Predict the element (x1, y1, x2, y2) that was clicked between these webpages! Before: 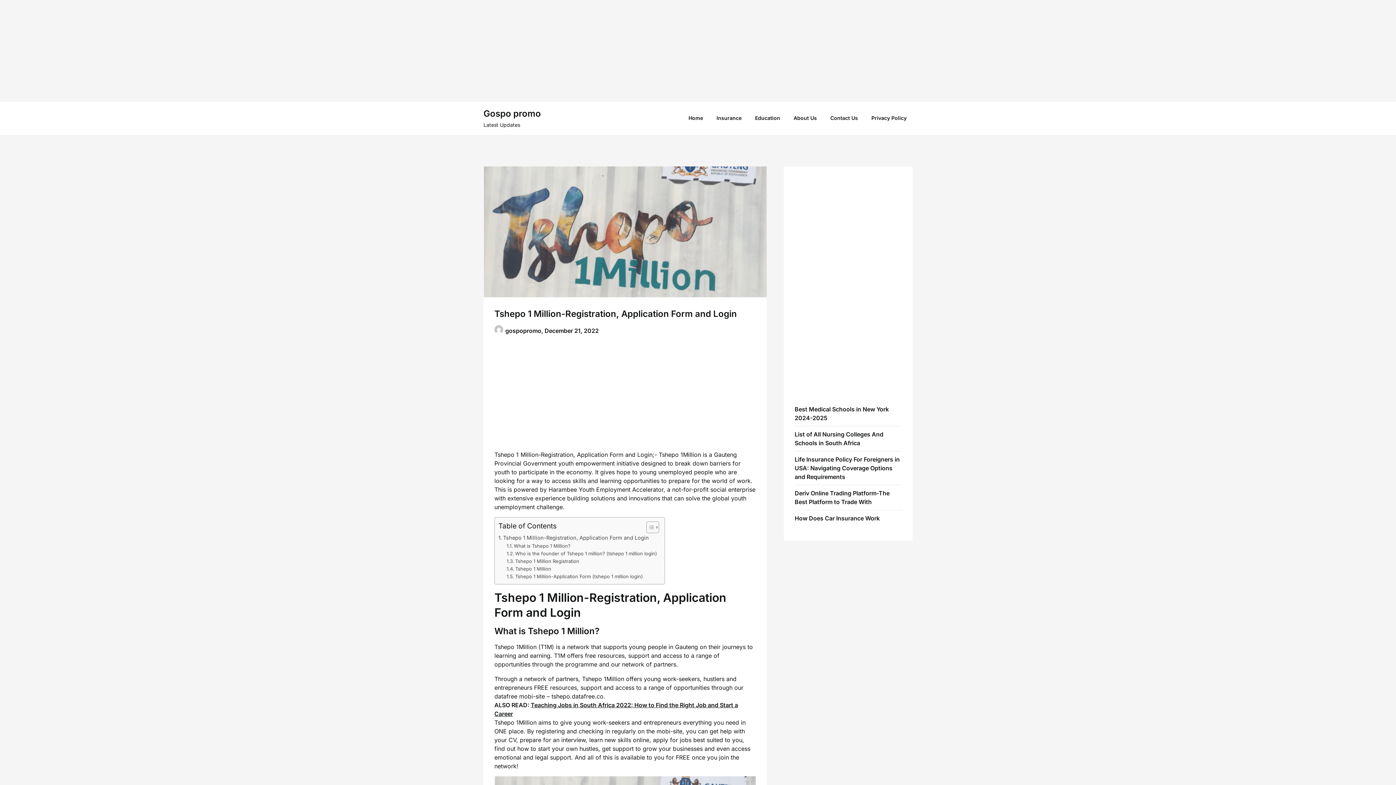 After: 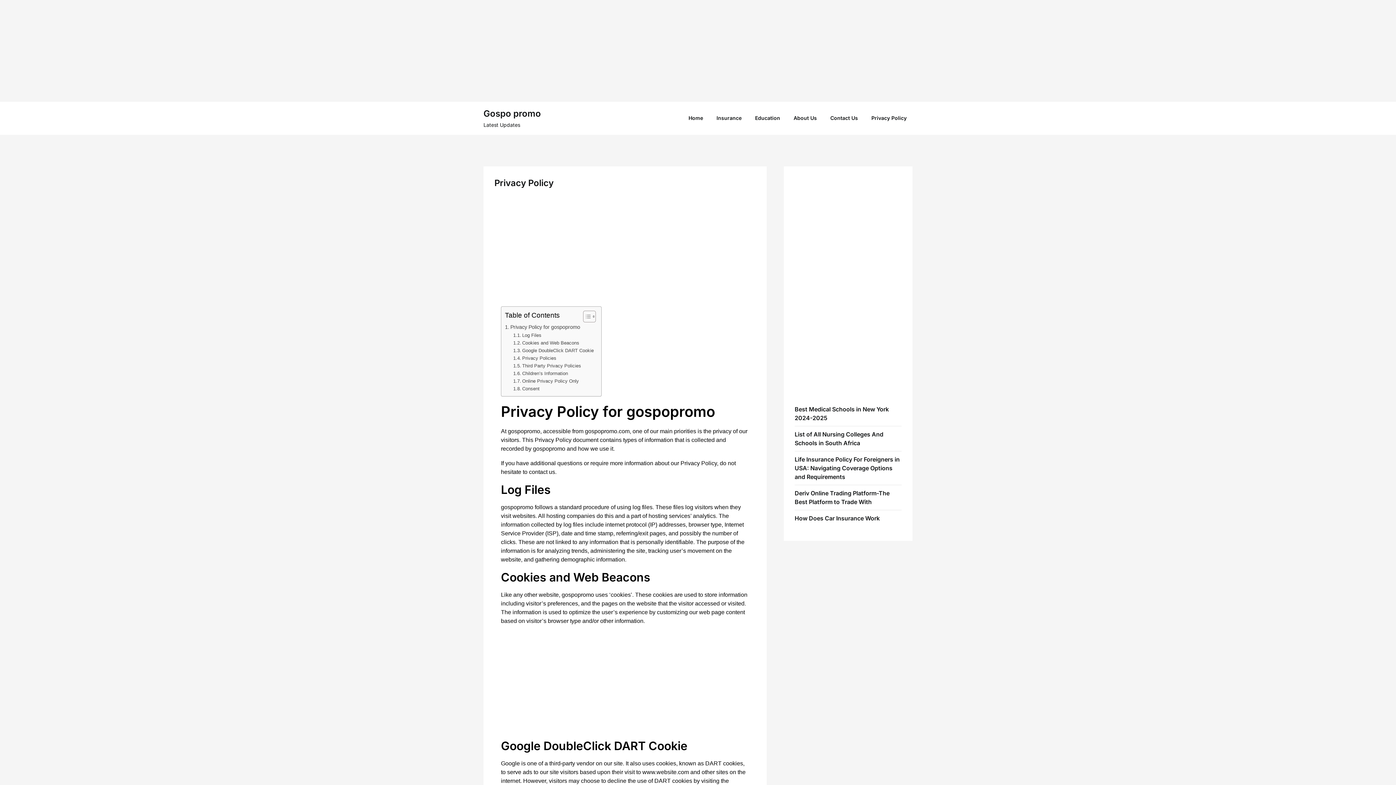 Action: label: Privacy Policy bbox: (865, 105, 912, 130)